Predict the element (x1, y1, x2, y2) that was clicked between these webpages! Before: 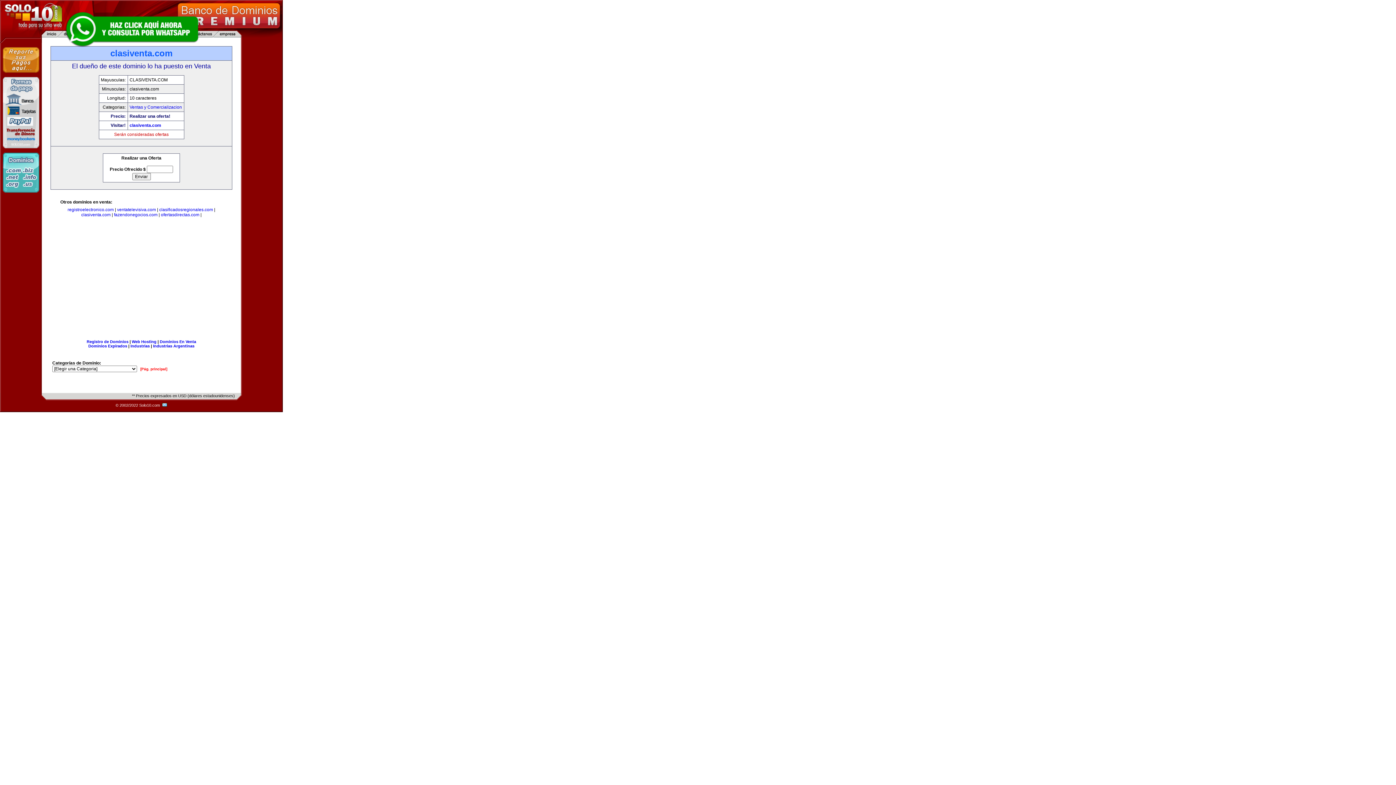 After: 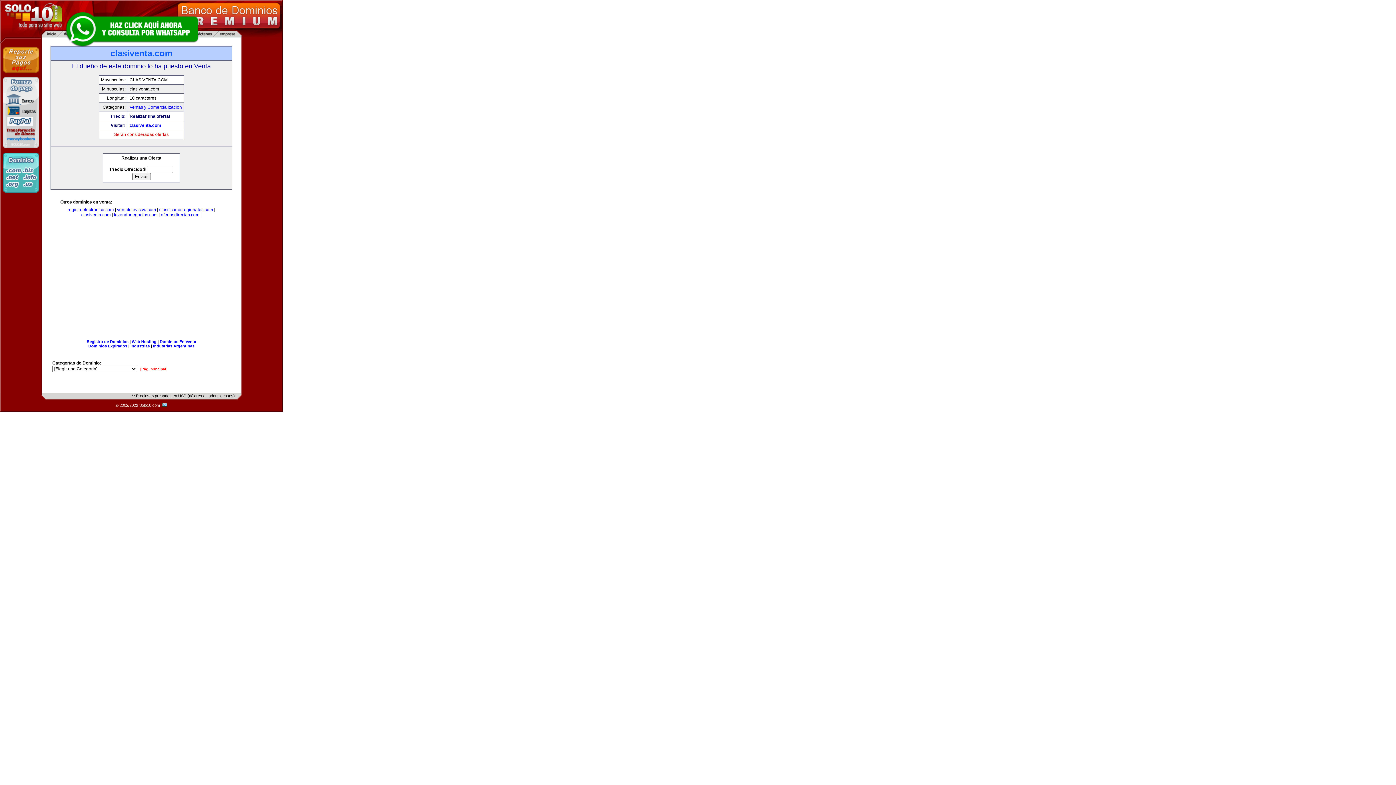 Action: bbox: (129, 122, 161, 128) label: clasiventa.com